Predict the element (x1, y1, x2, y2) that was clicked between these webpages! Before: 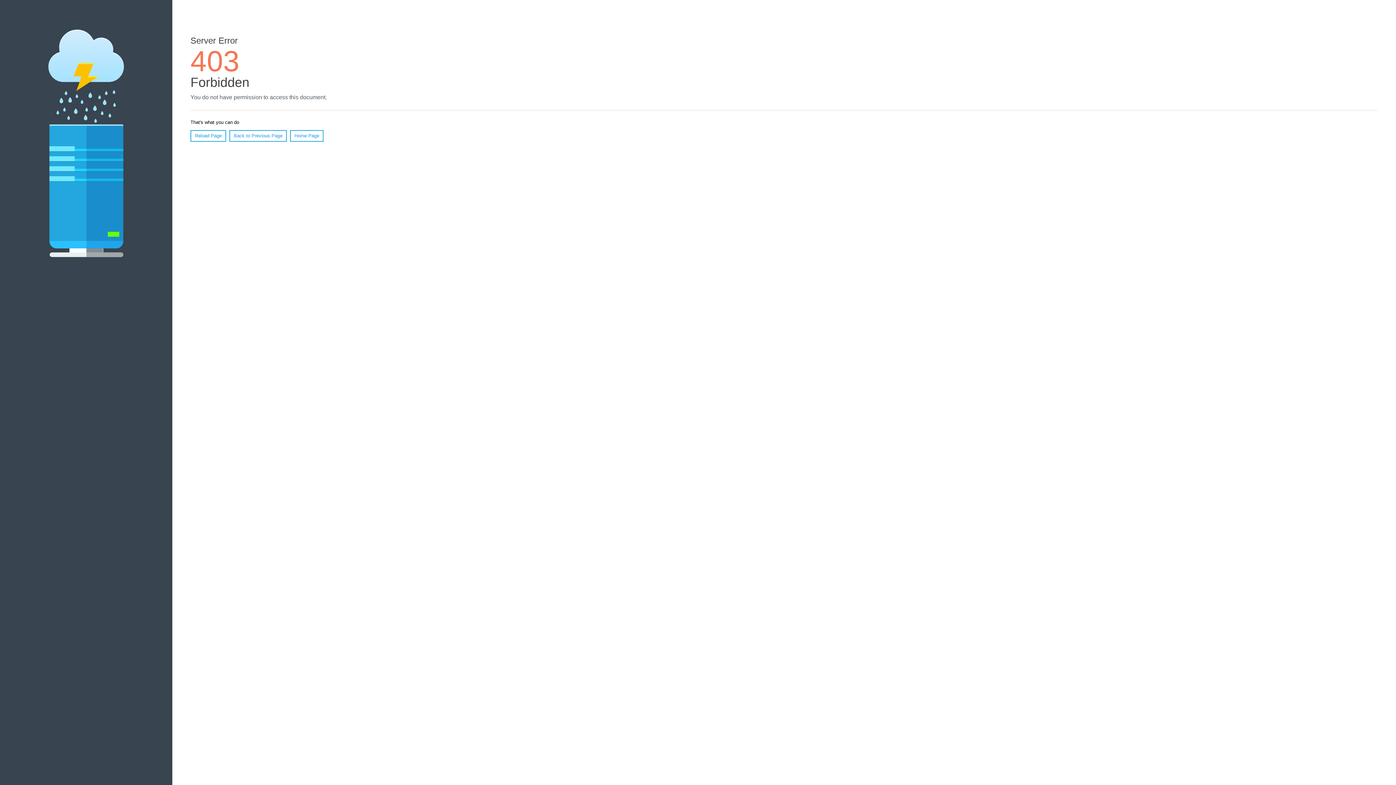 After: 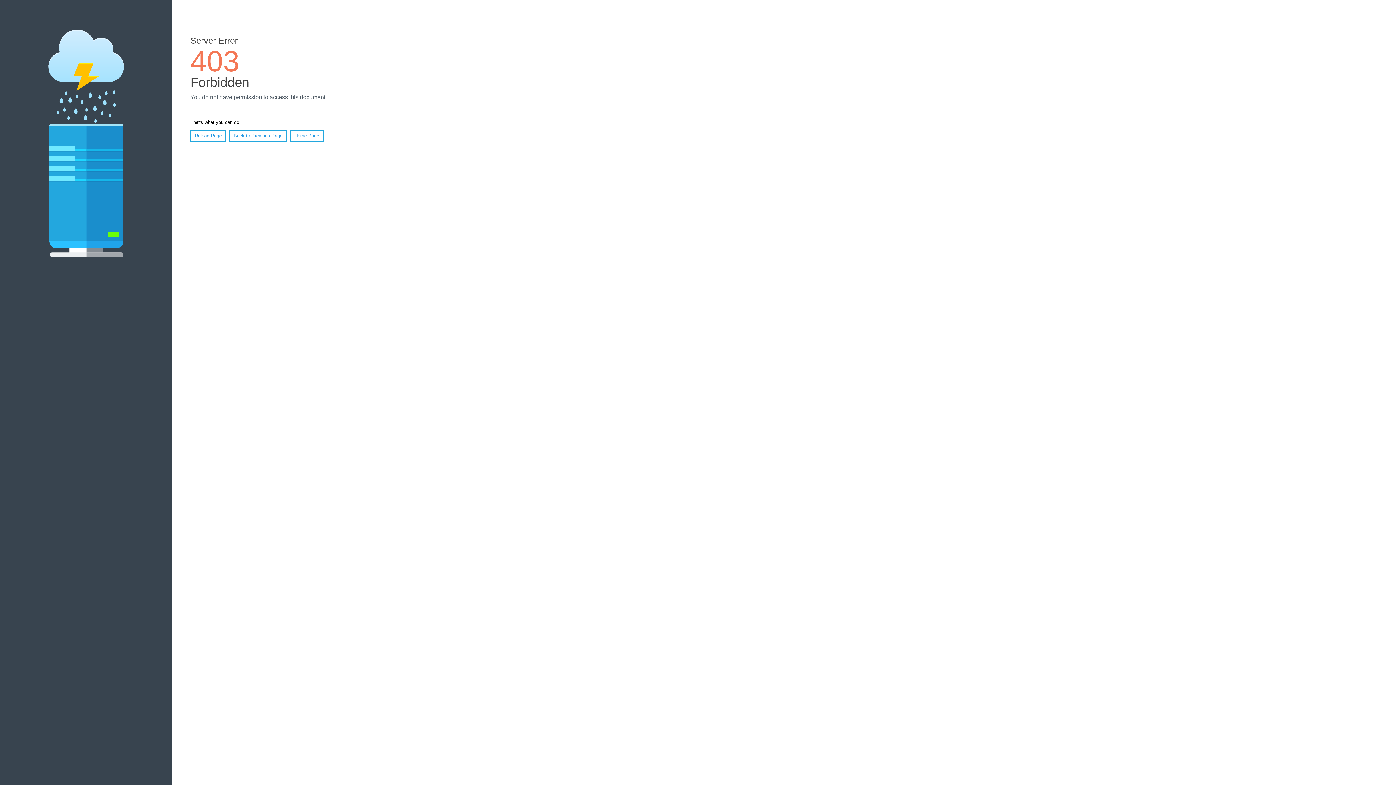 Action: label: Reload Page bbox: (190, 130, 226, 141)